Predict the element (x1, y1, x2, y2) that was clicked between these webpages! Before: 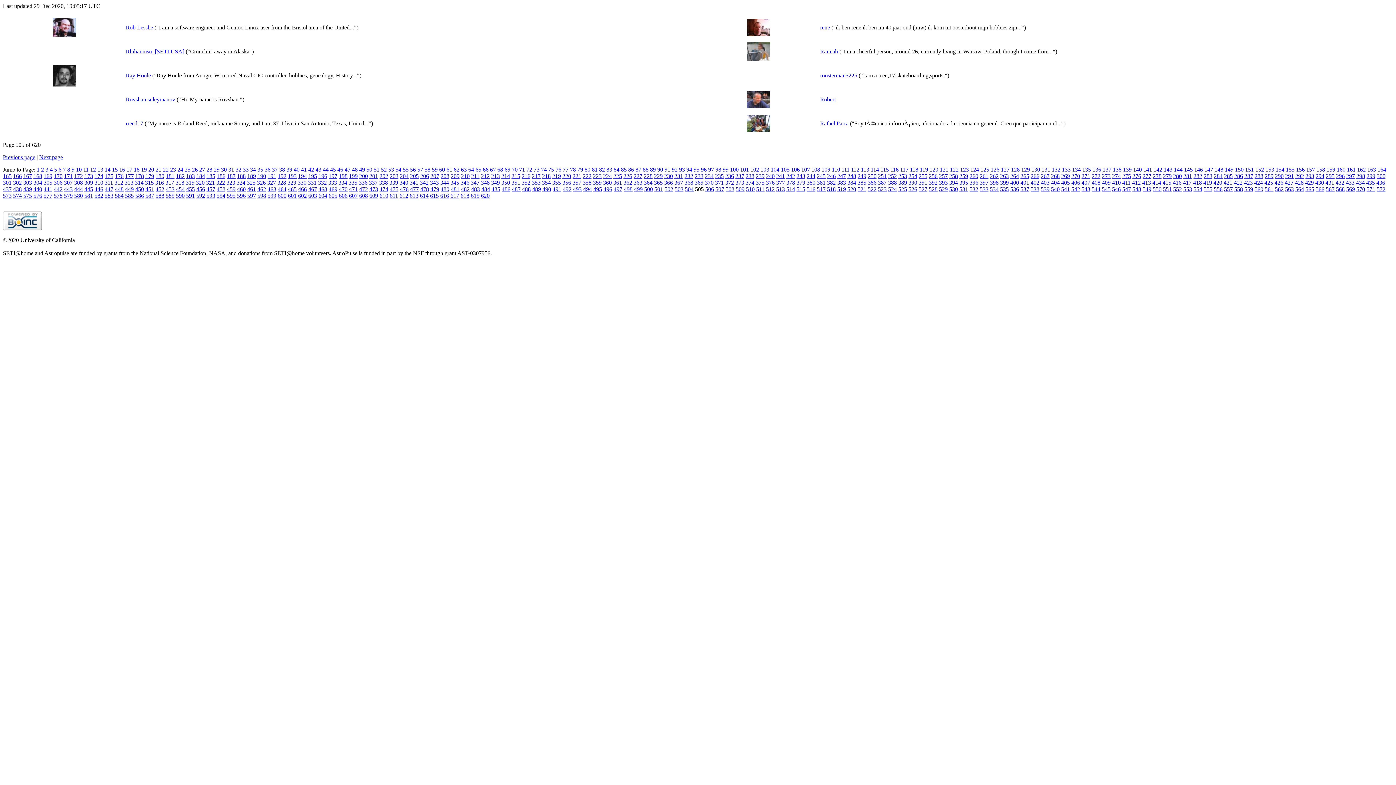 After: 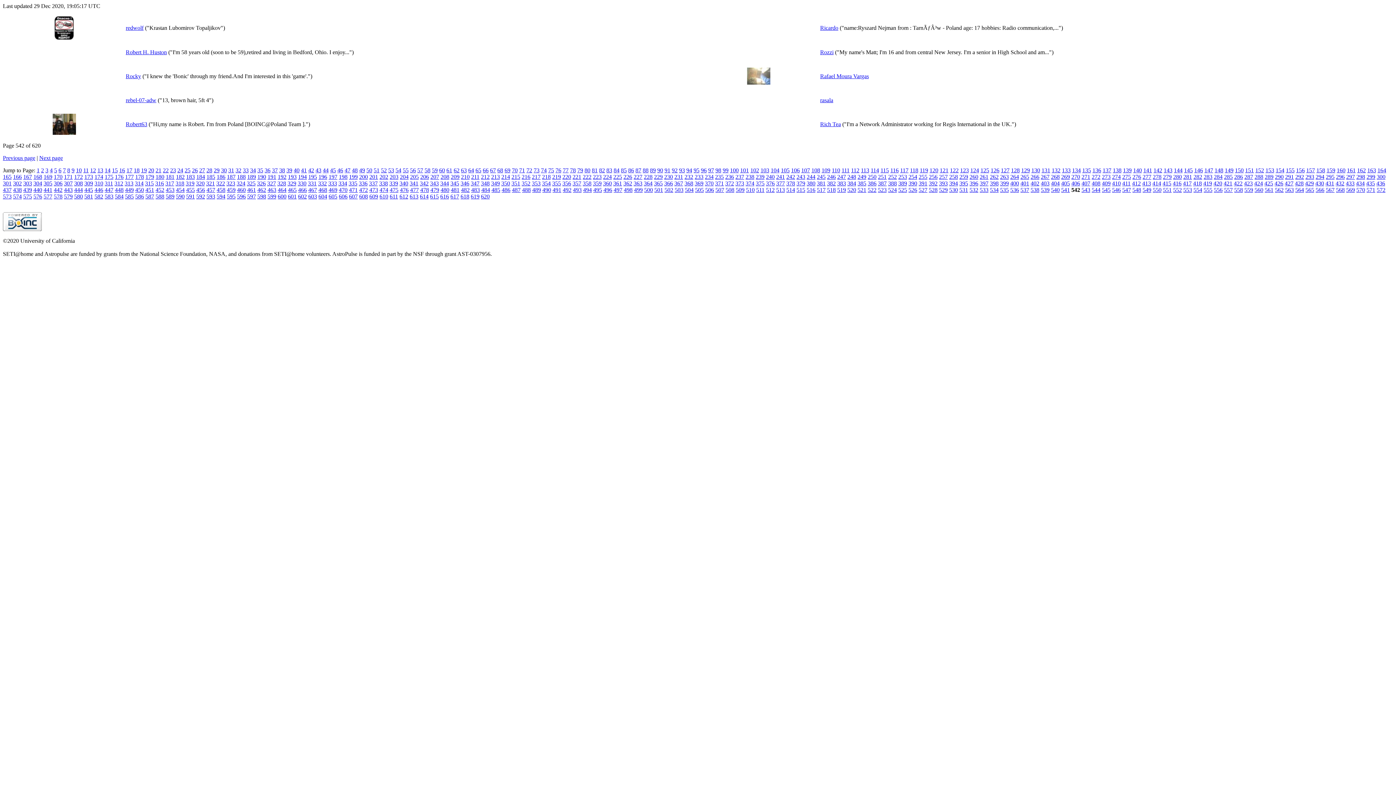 Action: label: 542 bbox: (1071, 186, 1080, 192)